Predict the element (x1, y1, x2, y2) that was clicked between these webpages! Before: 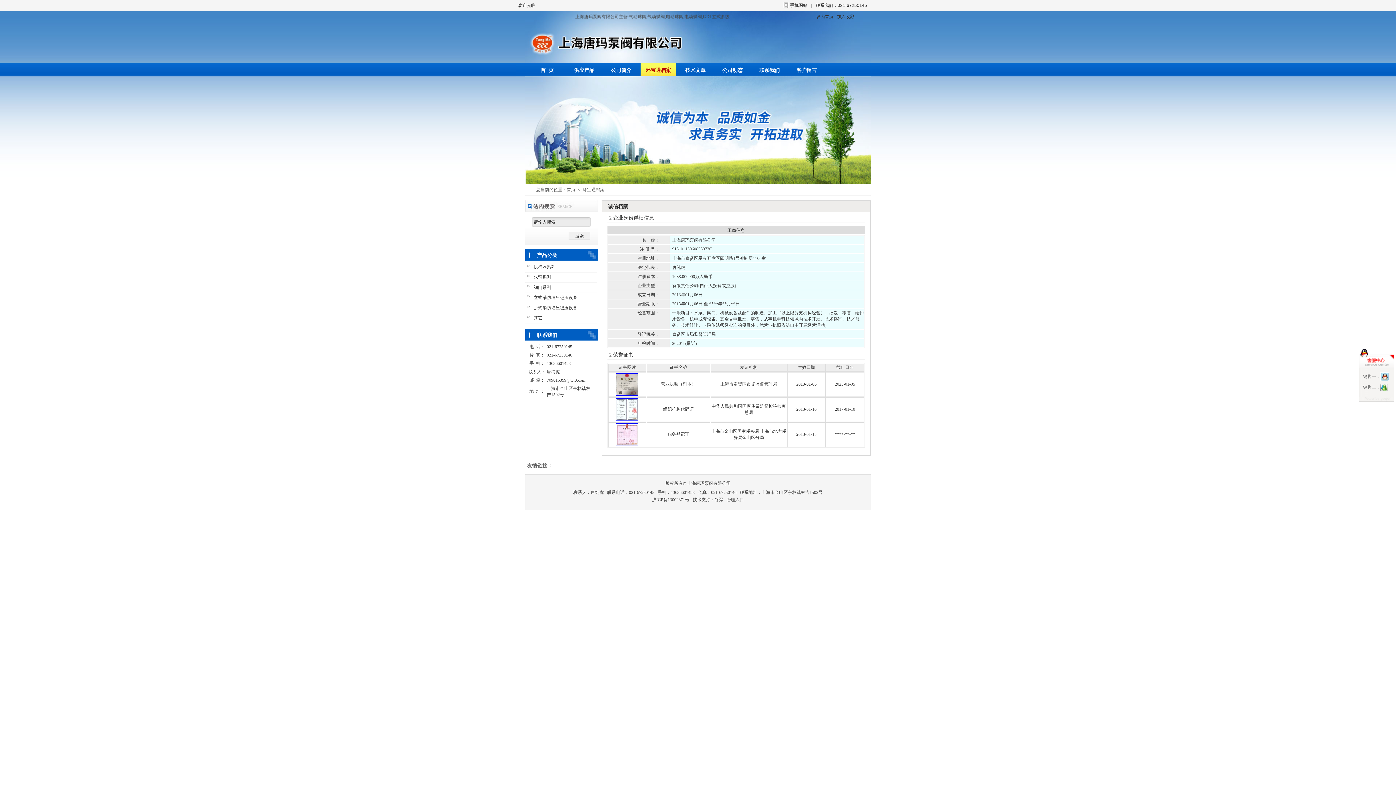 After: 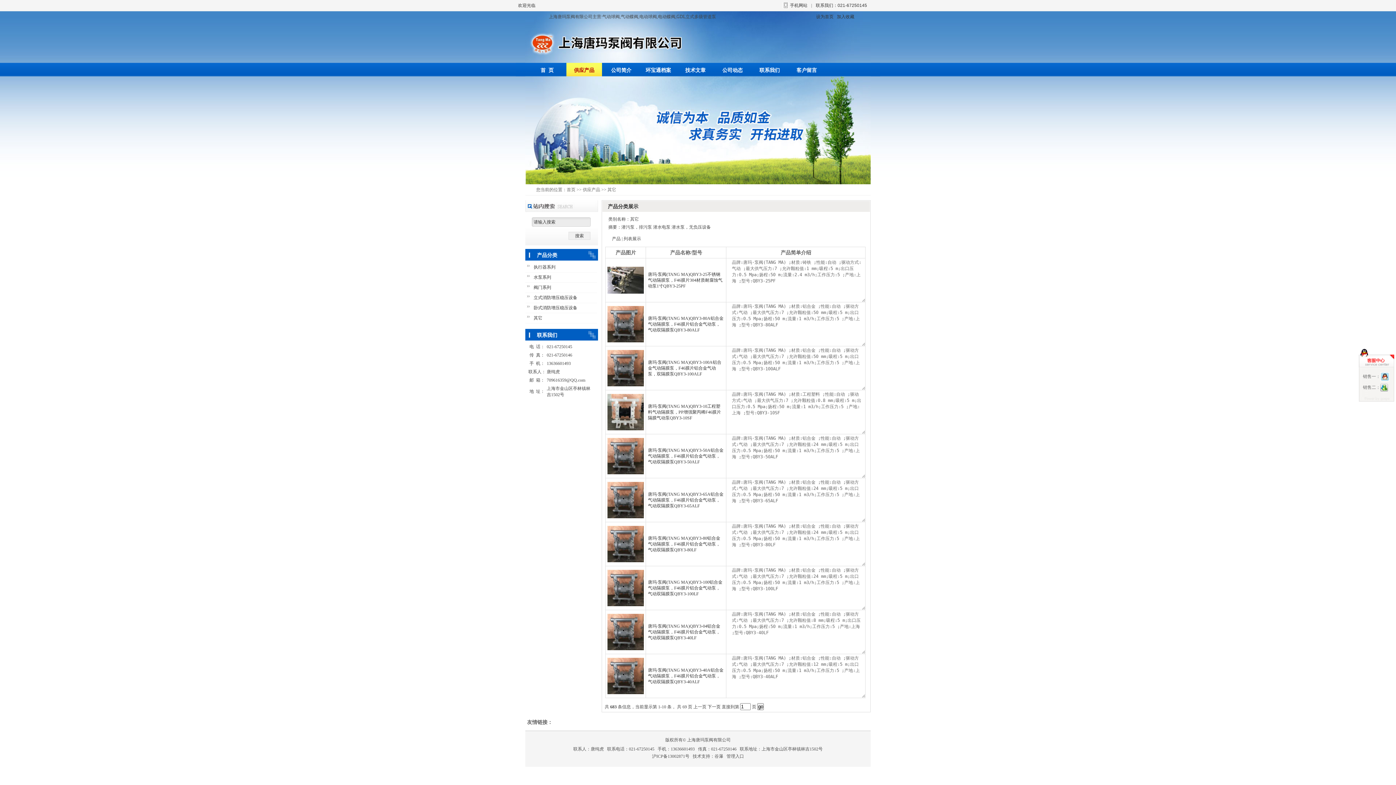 Action: label: 其它 bbox: (525, 313, 597, 323)